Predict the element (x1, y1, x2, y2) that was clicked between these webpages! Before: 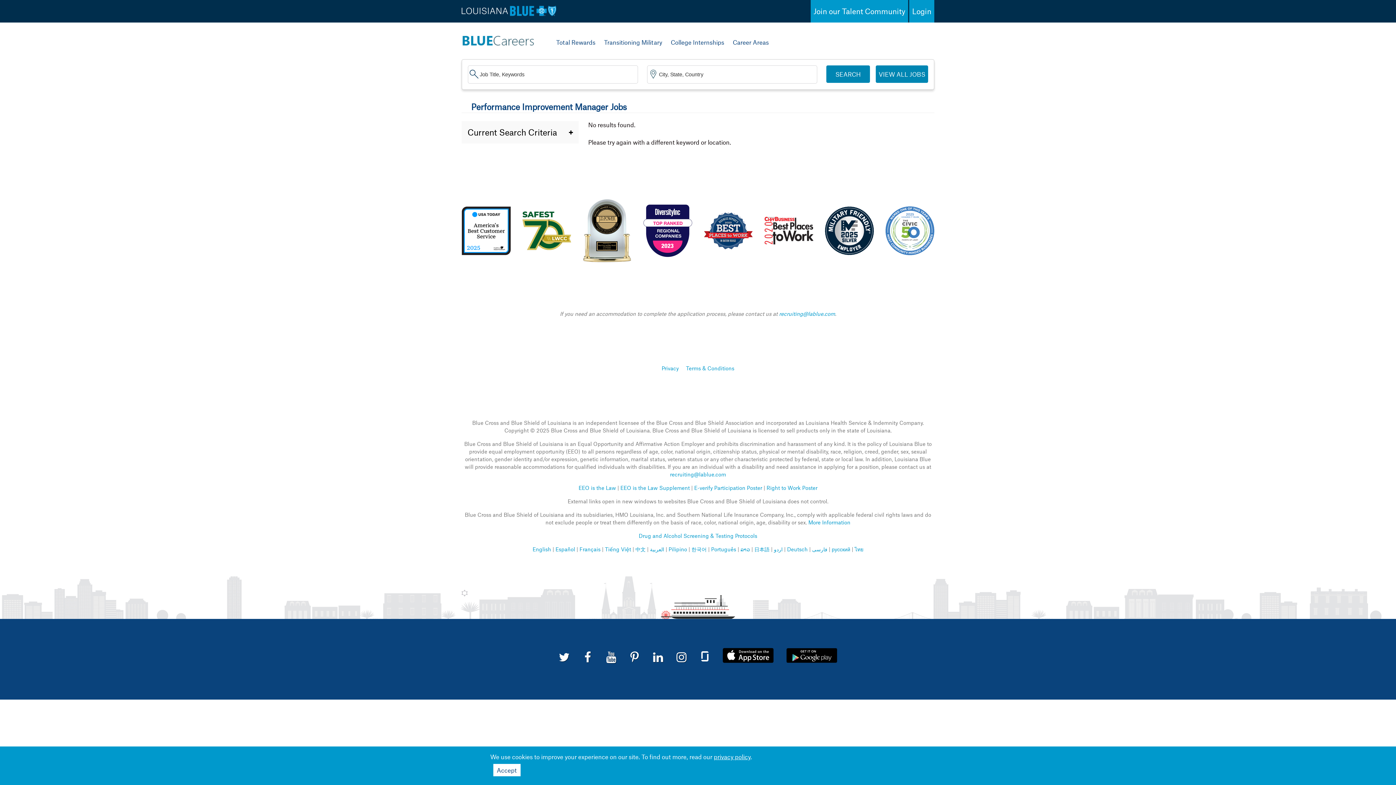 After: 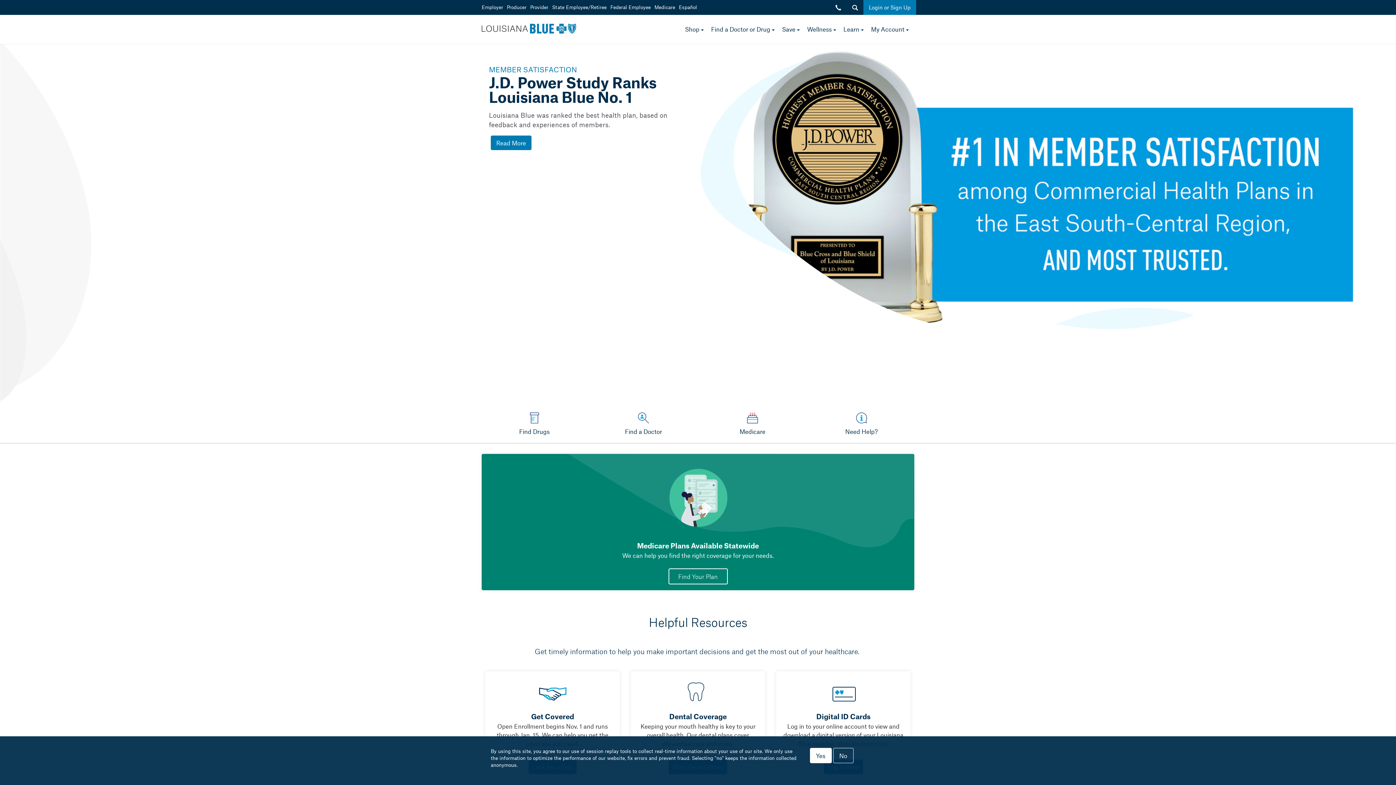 Action: bbox: (461, 9, 556, 17)